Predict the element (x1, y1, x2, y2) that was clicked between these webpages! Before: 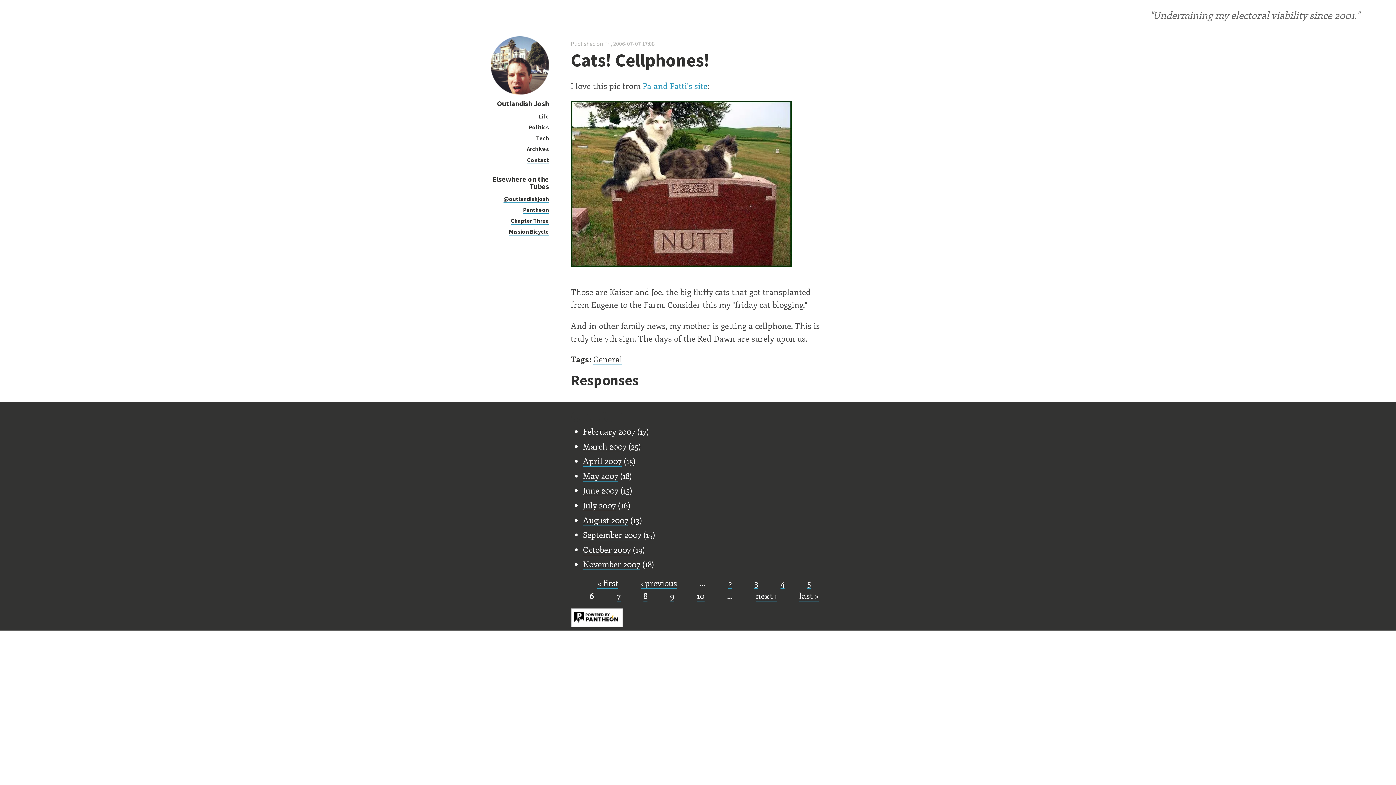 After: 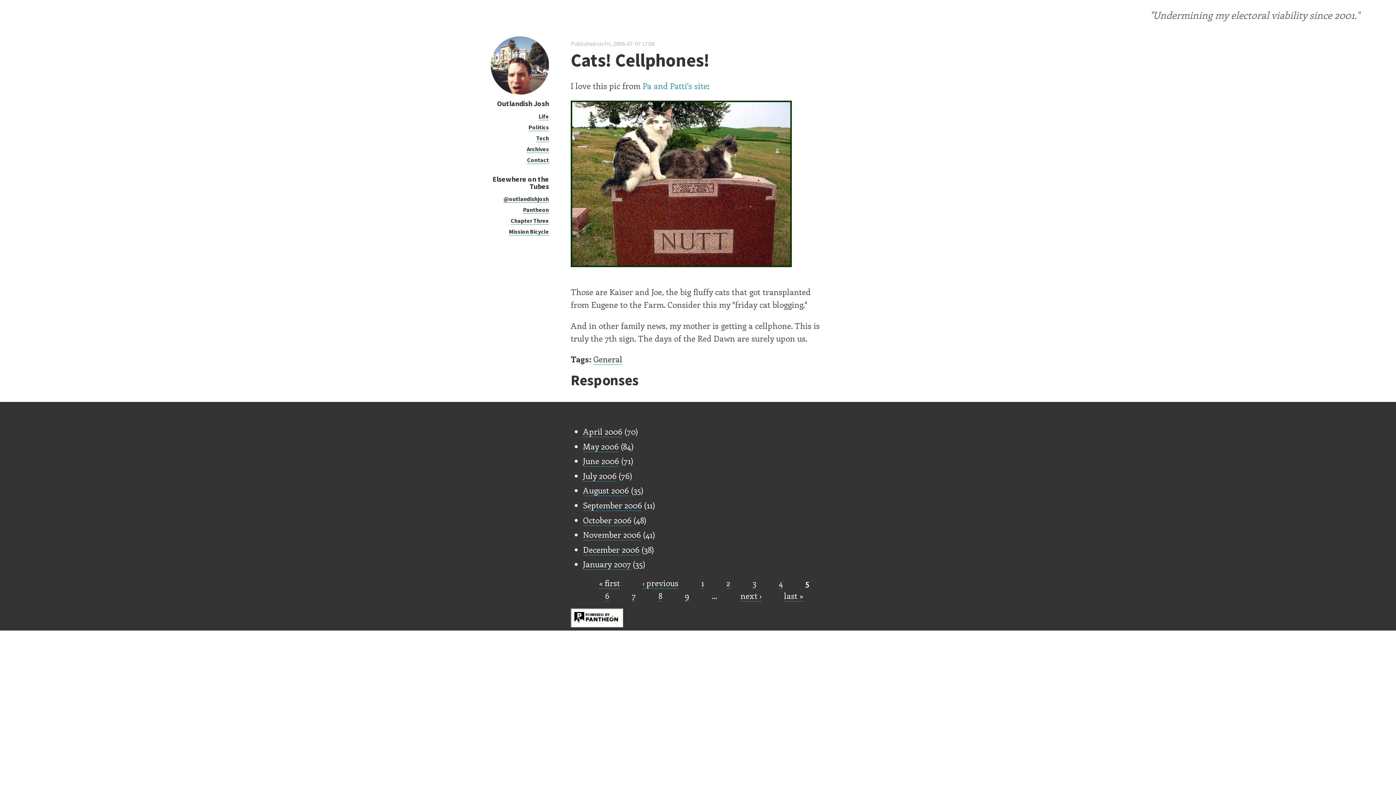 Action: label: 5 bbox: (807, 577, 810, 589)